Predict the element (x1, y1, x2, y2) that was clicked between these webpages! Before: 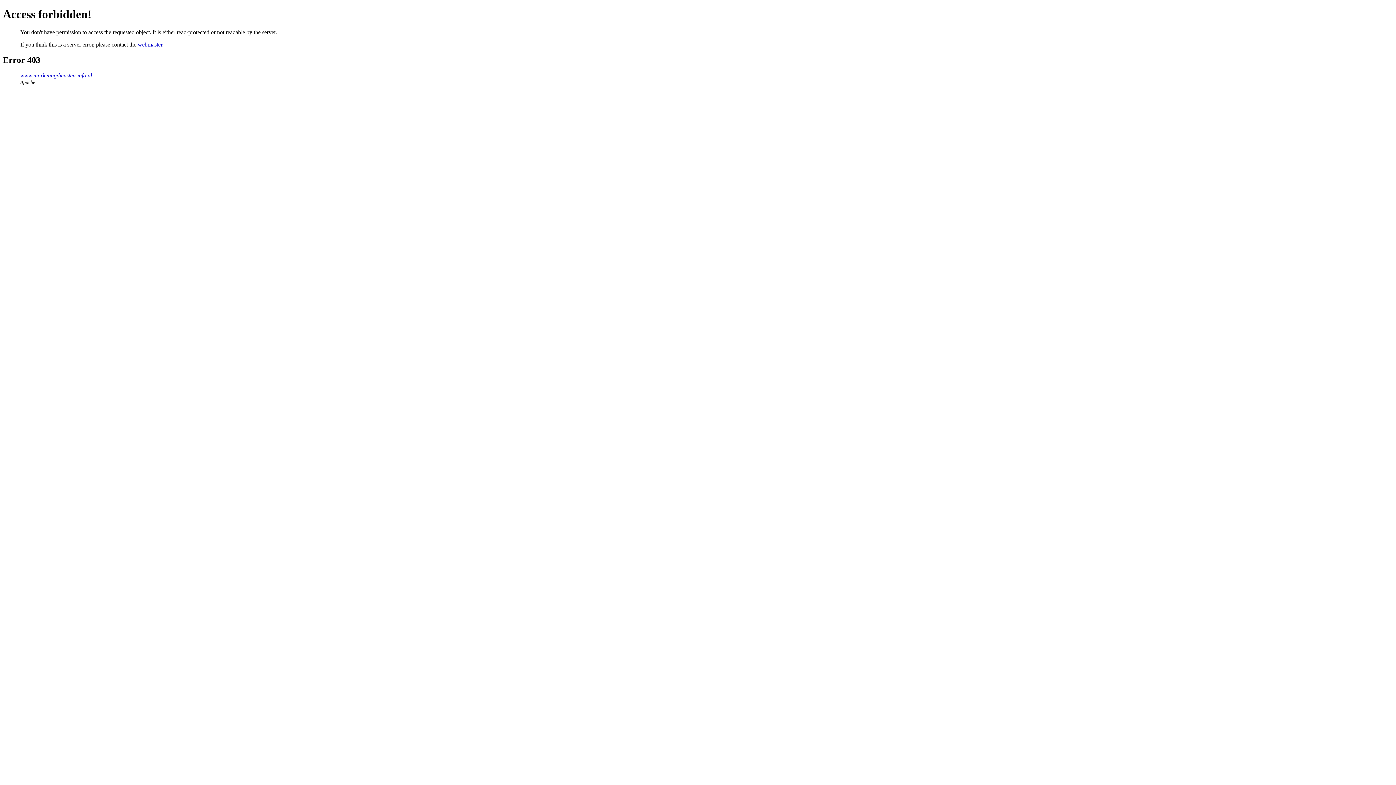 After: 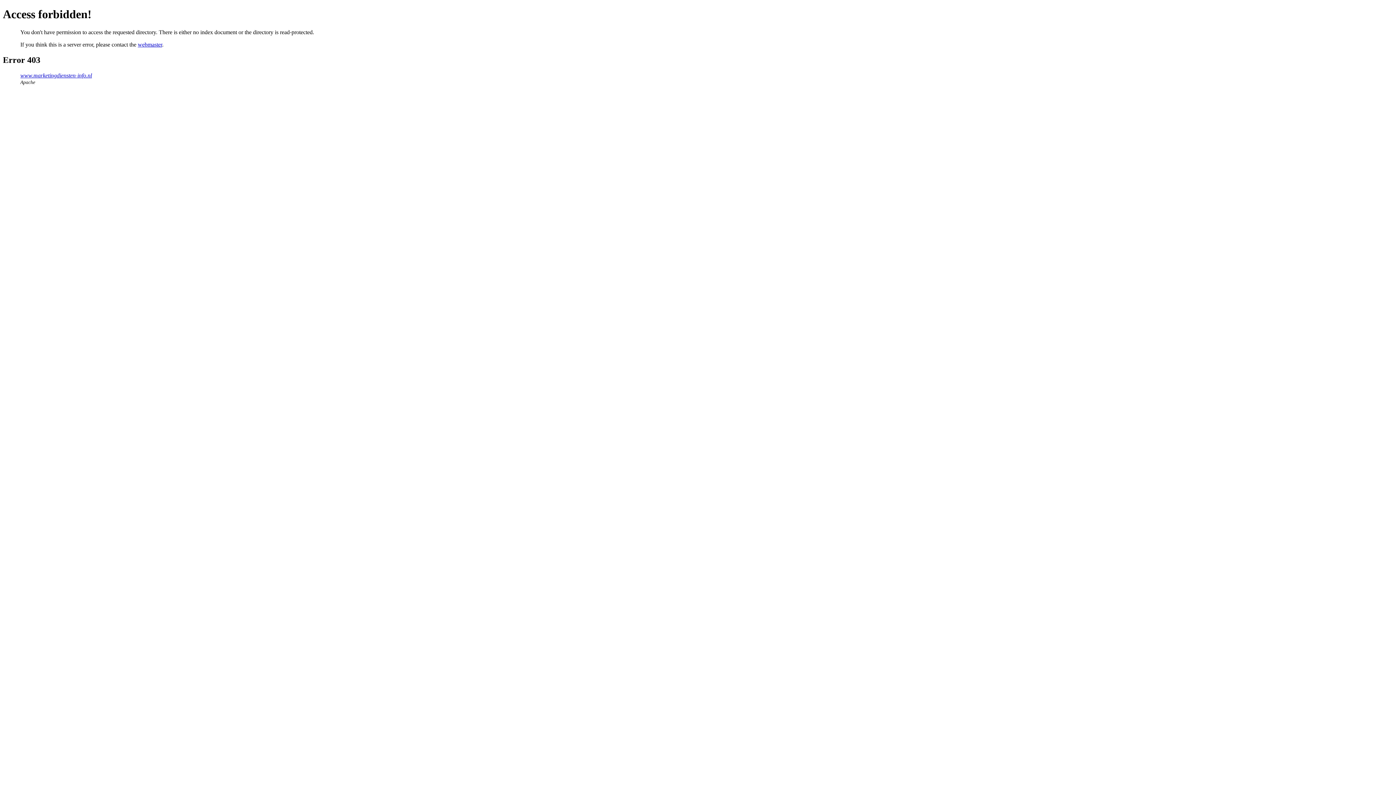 Action: bbox: (20, 72, 92, 78) label: www.marketingdiensten-info.nl